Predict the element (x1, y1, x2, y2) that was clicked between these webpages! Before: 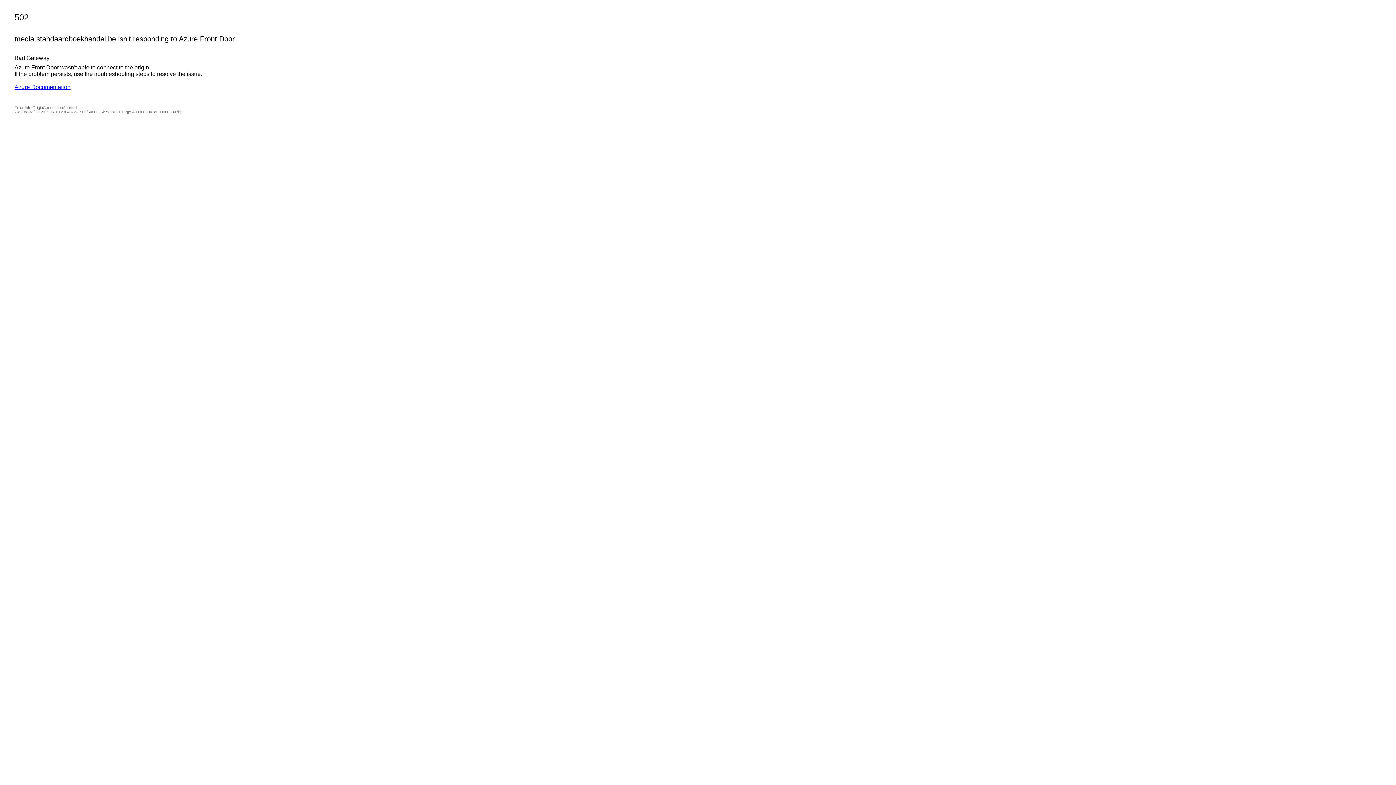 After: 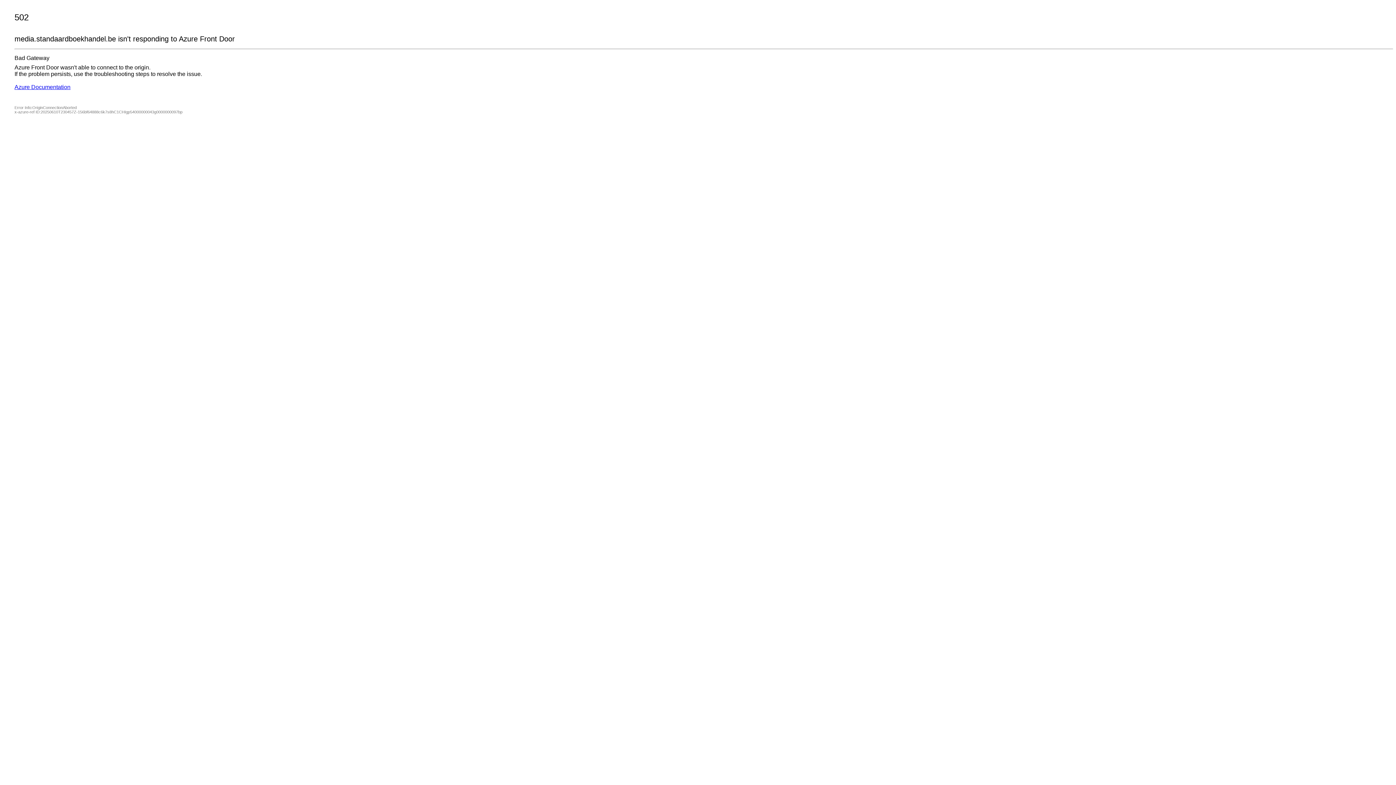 Action: bbox: (14, 84, 70, 90) label: Azure Documentation